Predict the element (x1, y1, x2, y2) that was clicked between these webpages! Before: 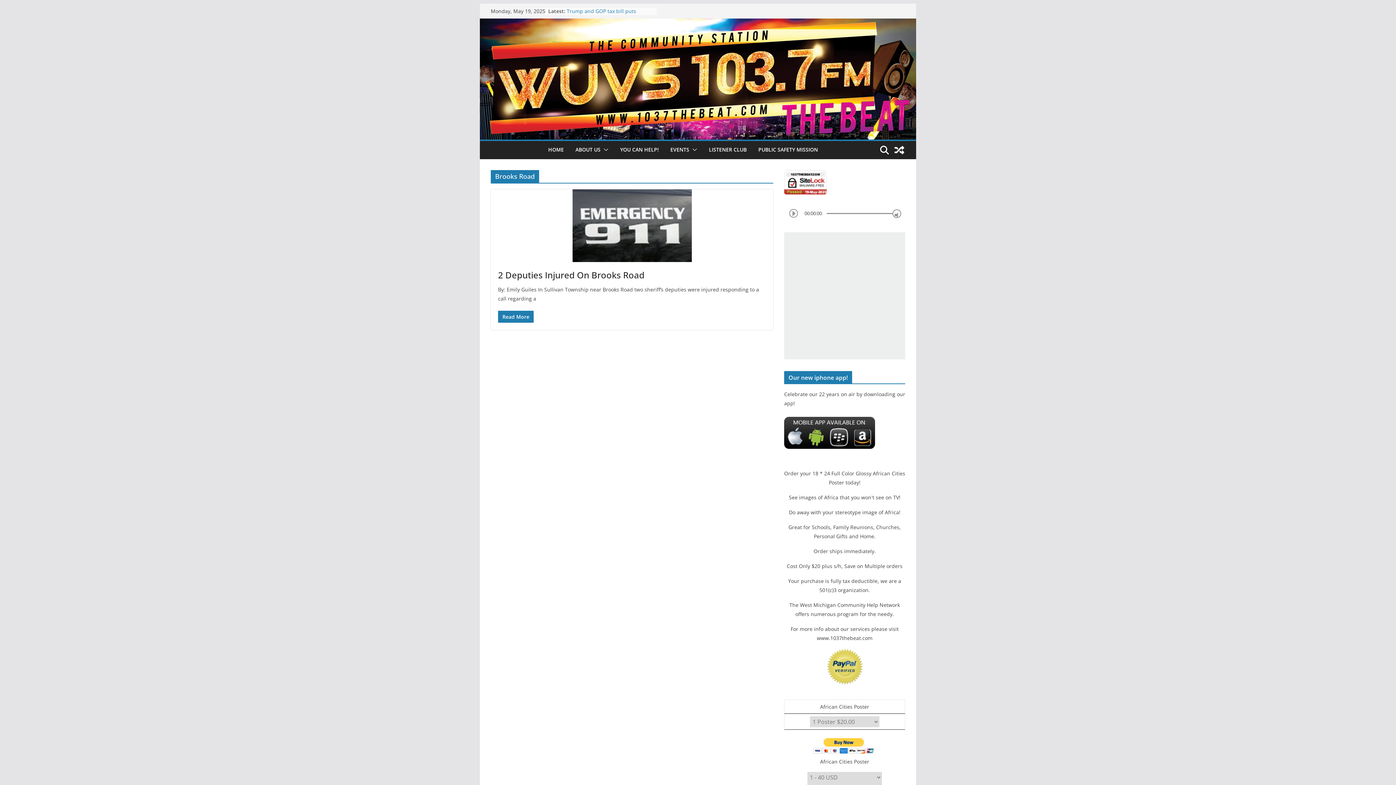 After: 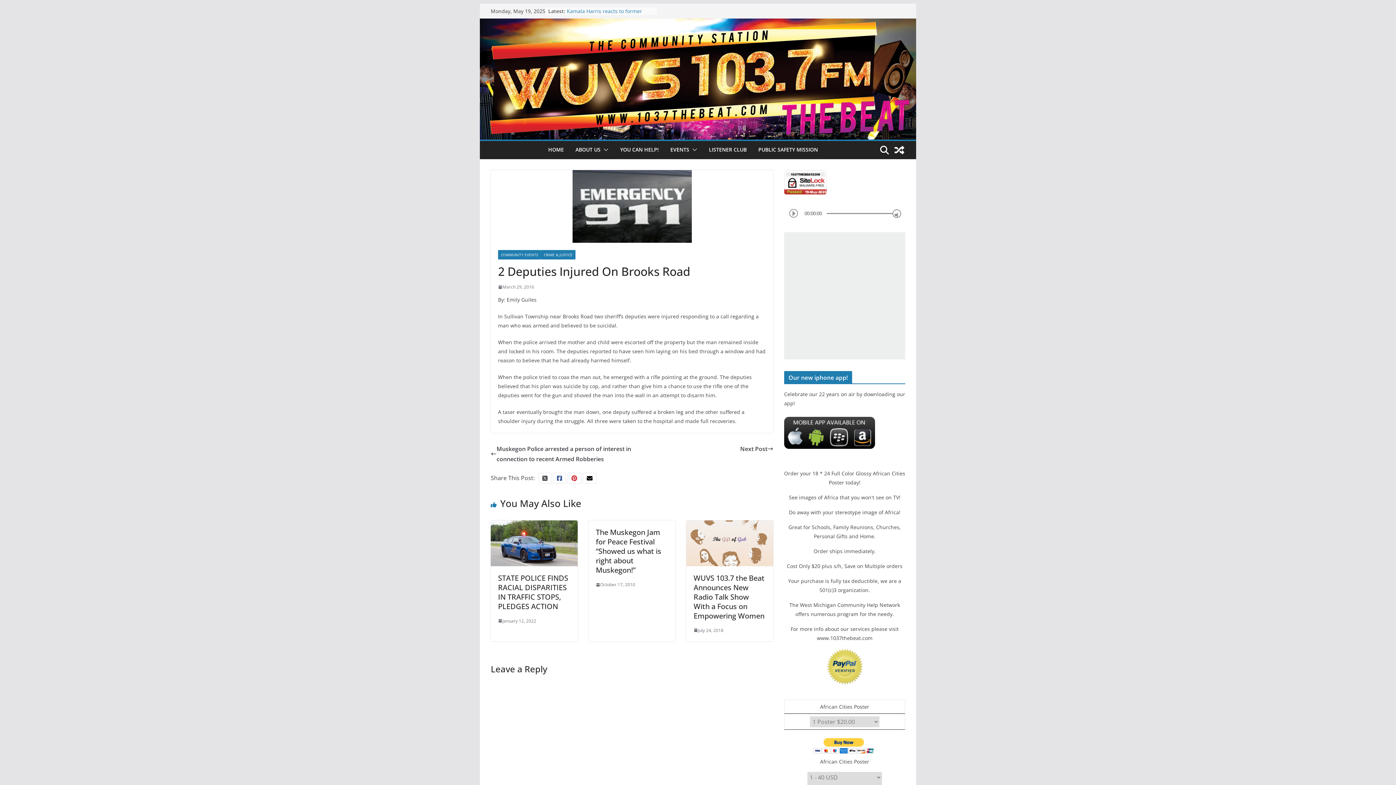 Action: bbox: (498, 269, 644, 281) label: 2 Deputies Injured On Brooks Road